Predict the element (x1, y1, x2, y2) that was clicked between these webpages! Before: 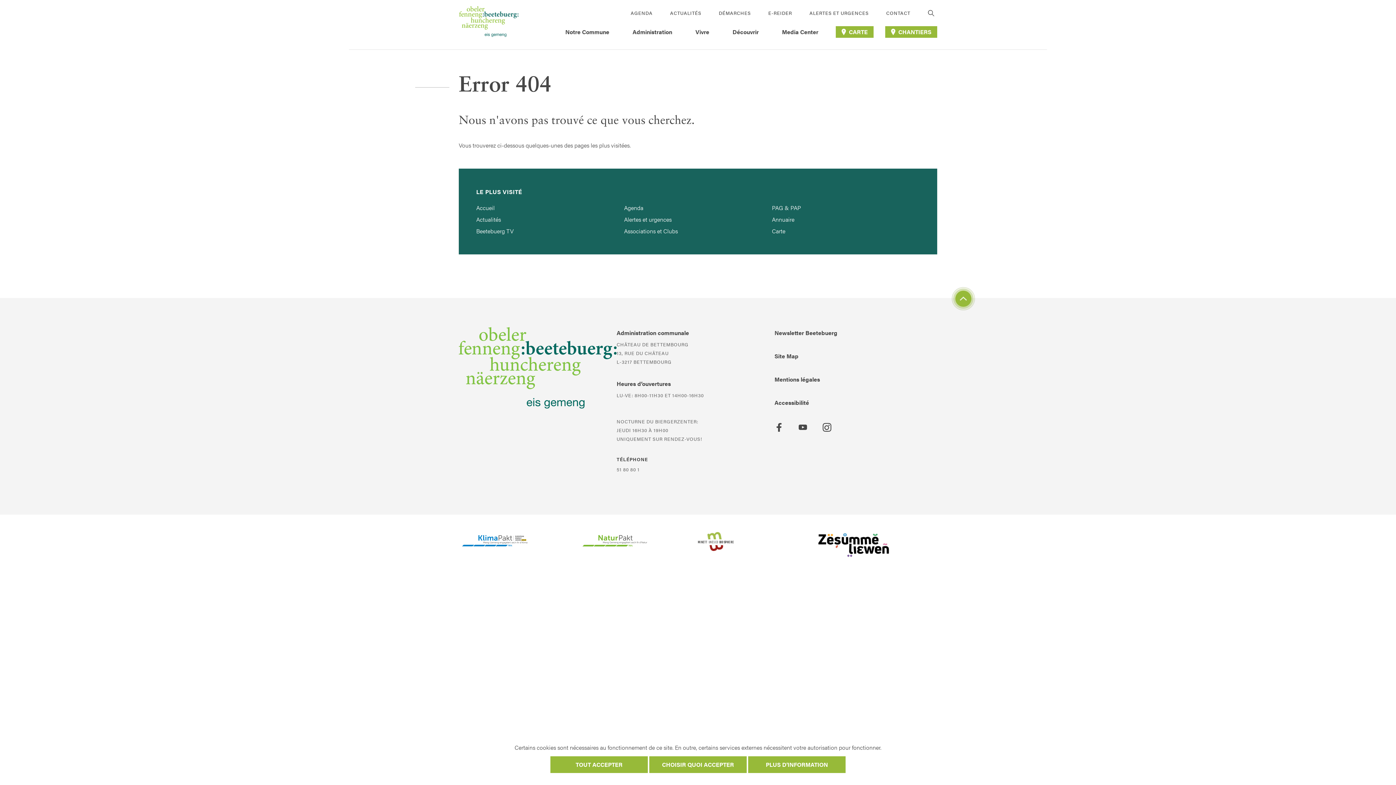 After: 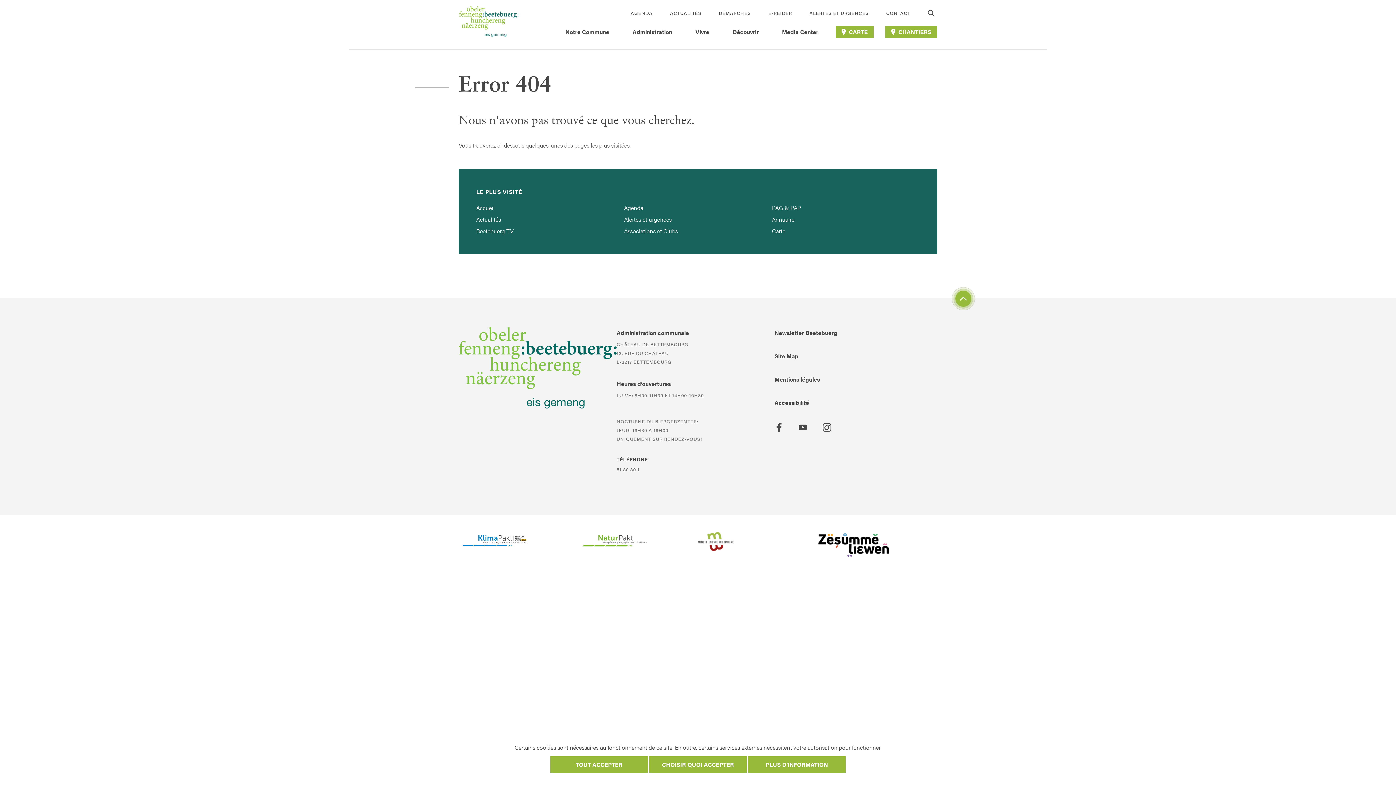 Action: label: PLUS D'INFORMATION bbox: (748, 756, 845, 773)